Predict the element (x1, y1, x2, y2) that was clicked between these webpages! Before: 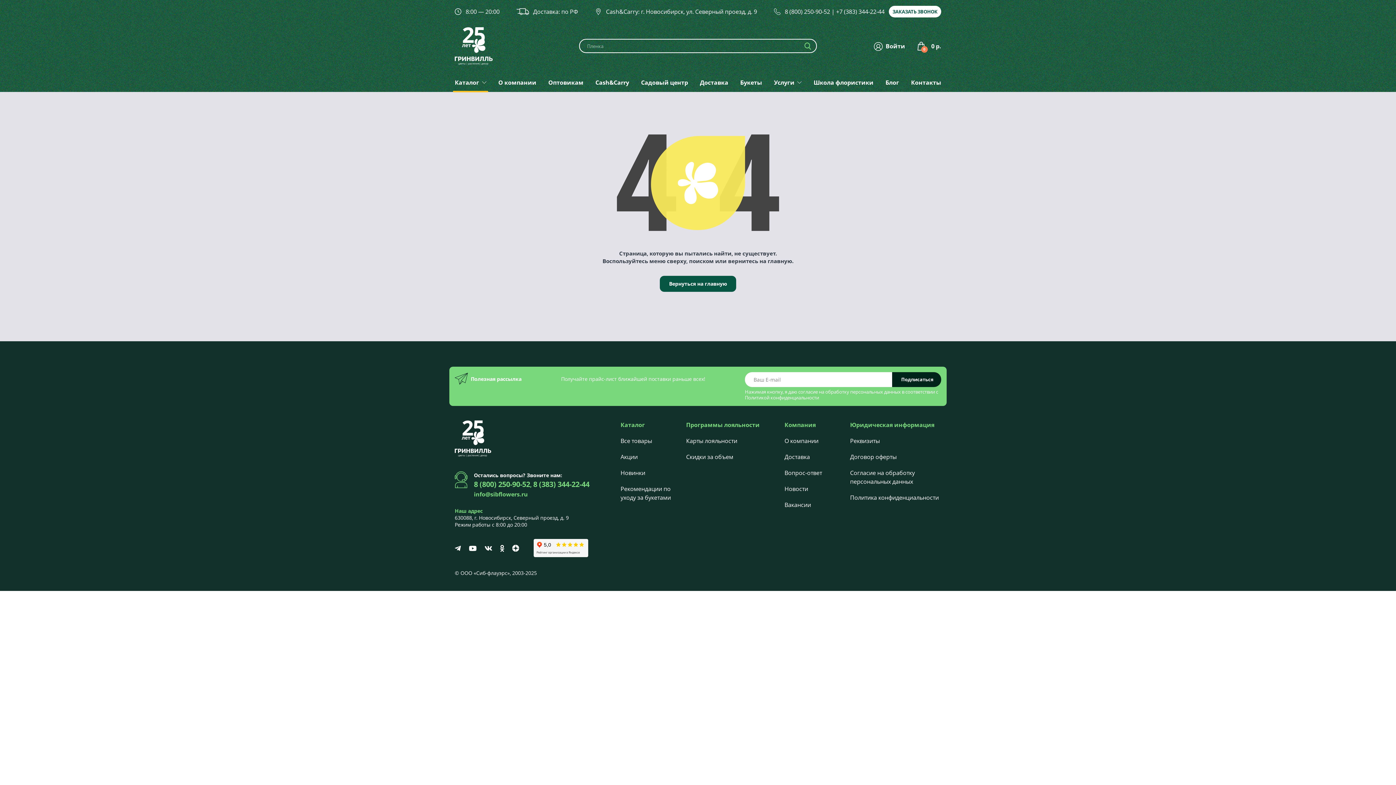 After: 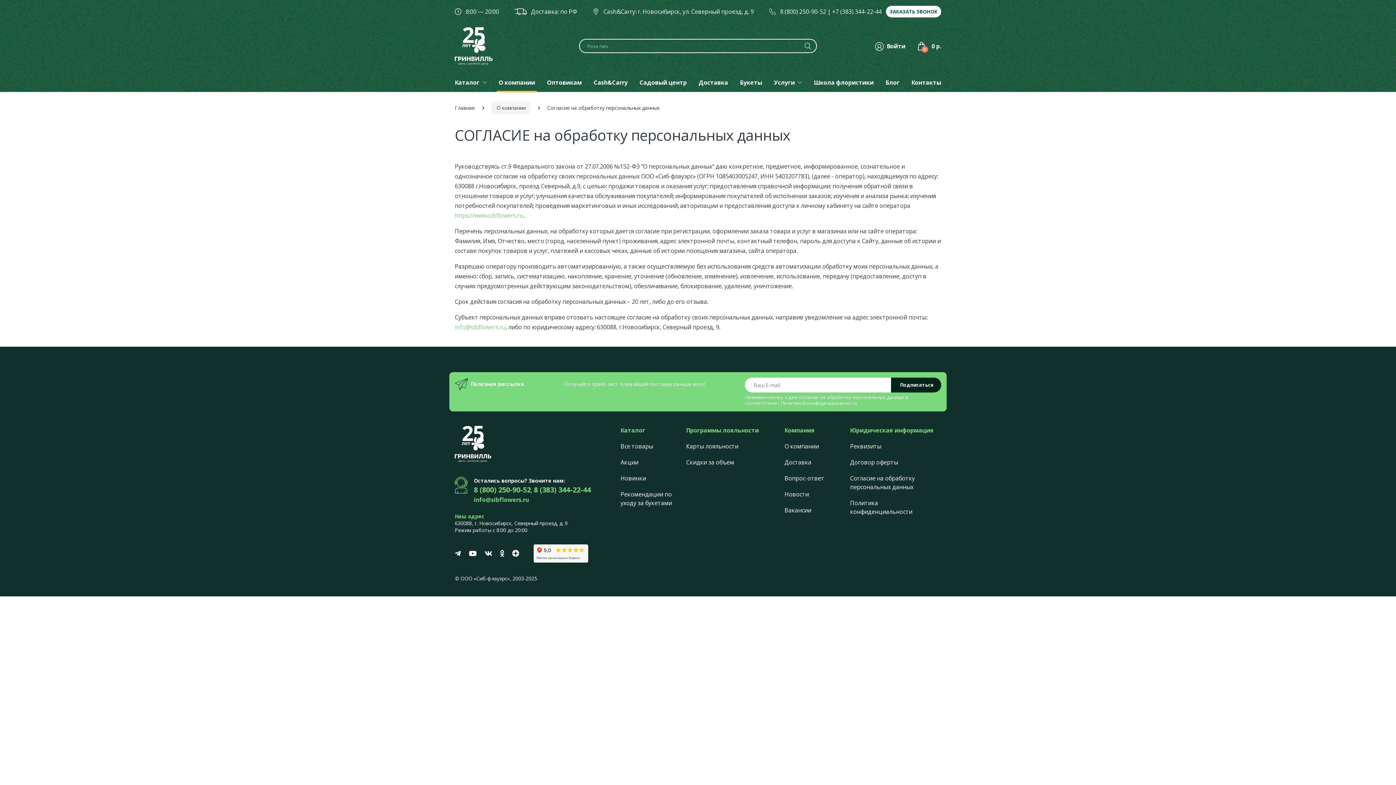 Action: label: обработку персональных данных bbox: (825, 388, 901, 395)